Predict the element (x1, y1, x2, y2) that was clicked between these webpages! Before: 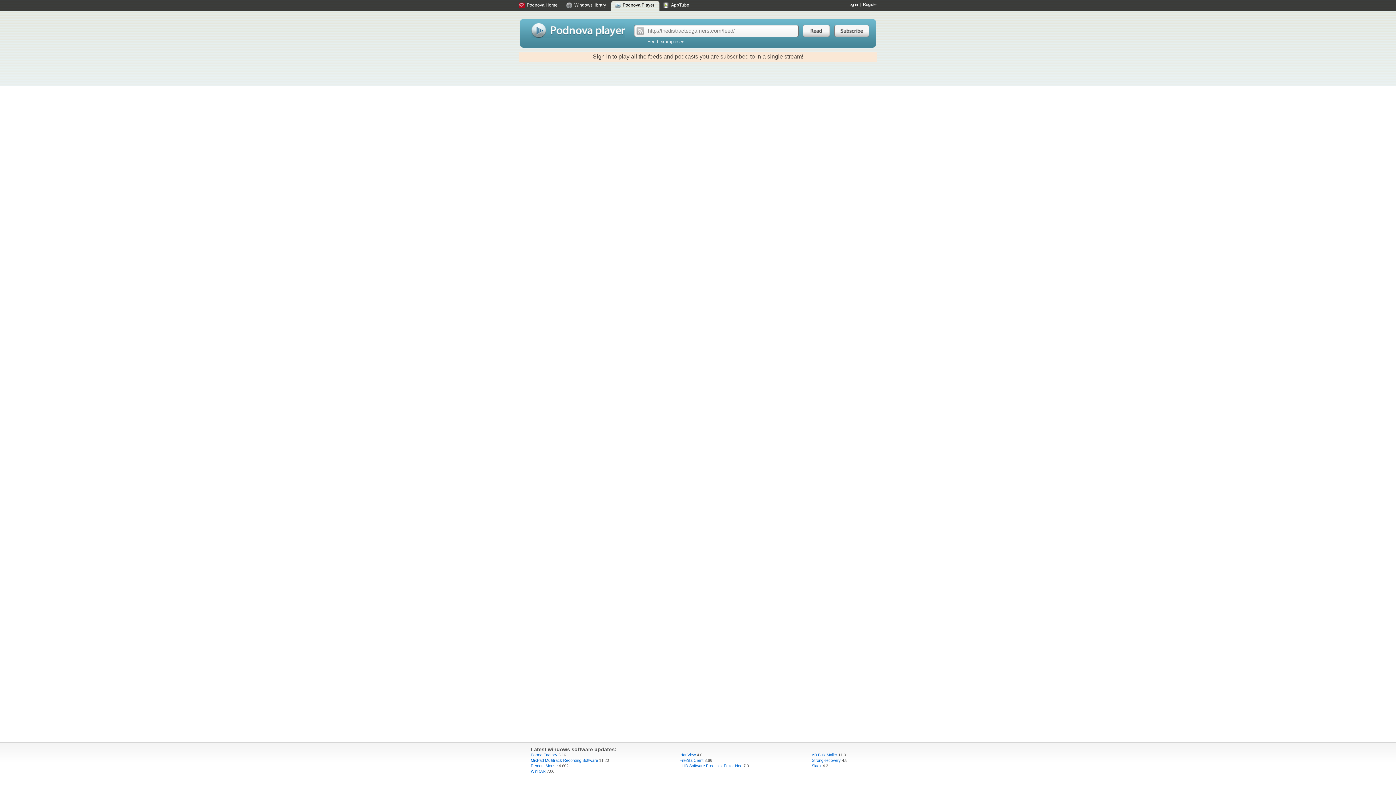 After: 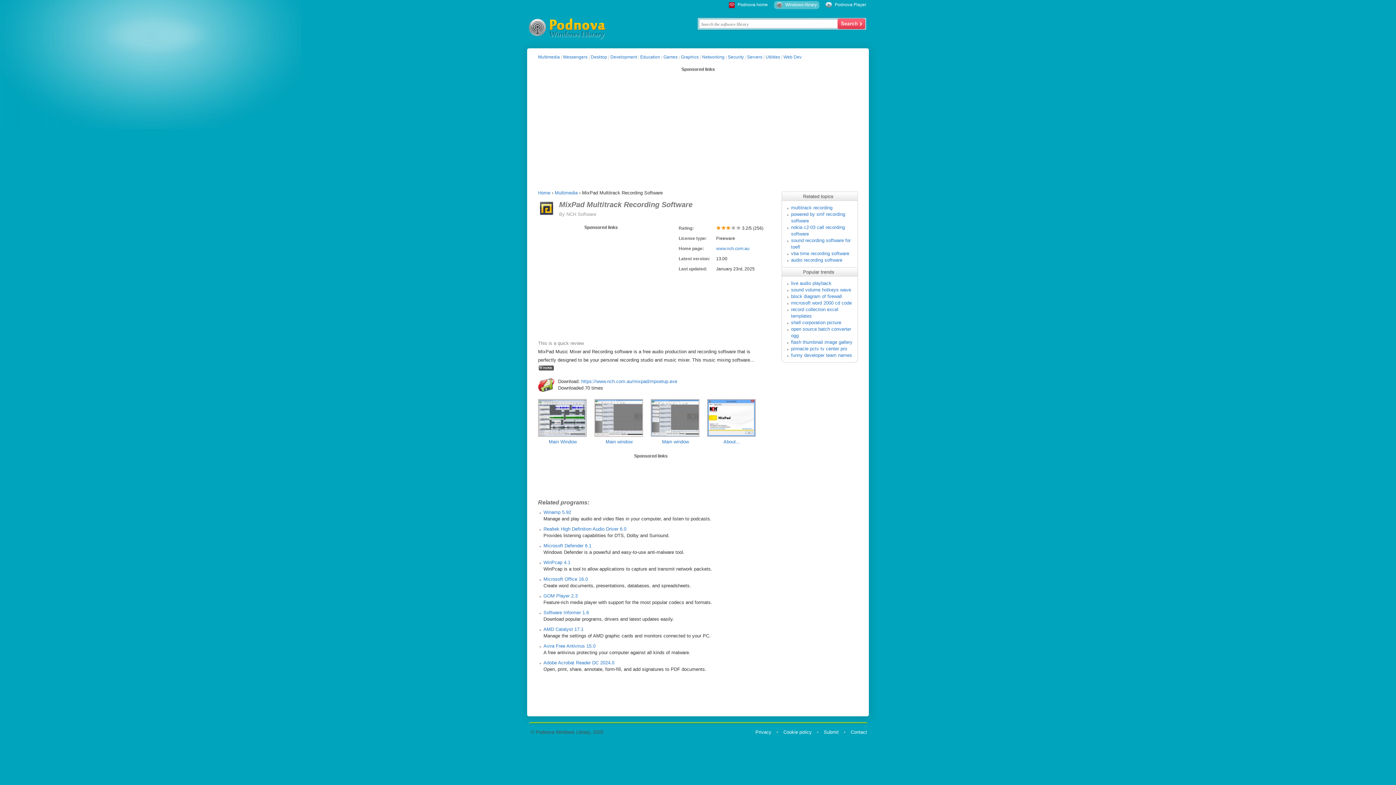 Action: label: MixPad Multitrack Recording Software bbox: (530, 758, 598, 762)